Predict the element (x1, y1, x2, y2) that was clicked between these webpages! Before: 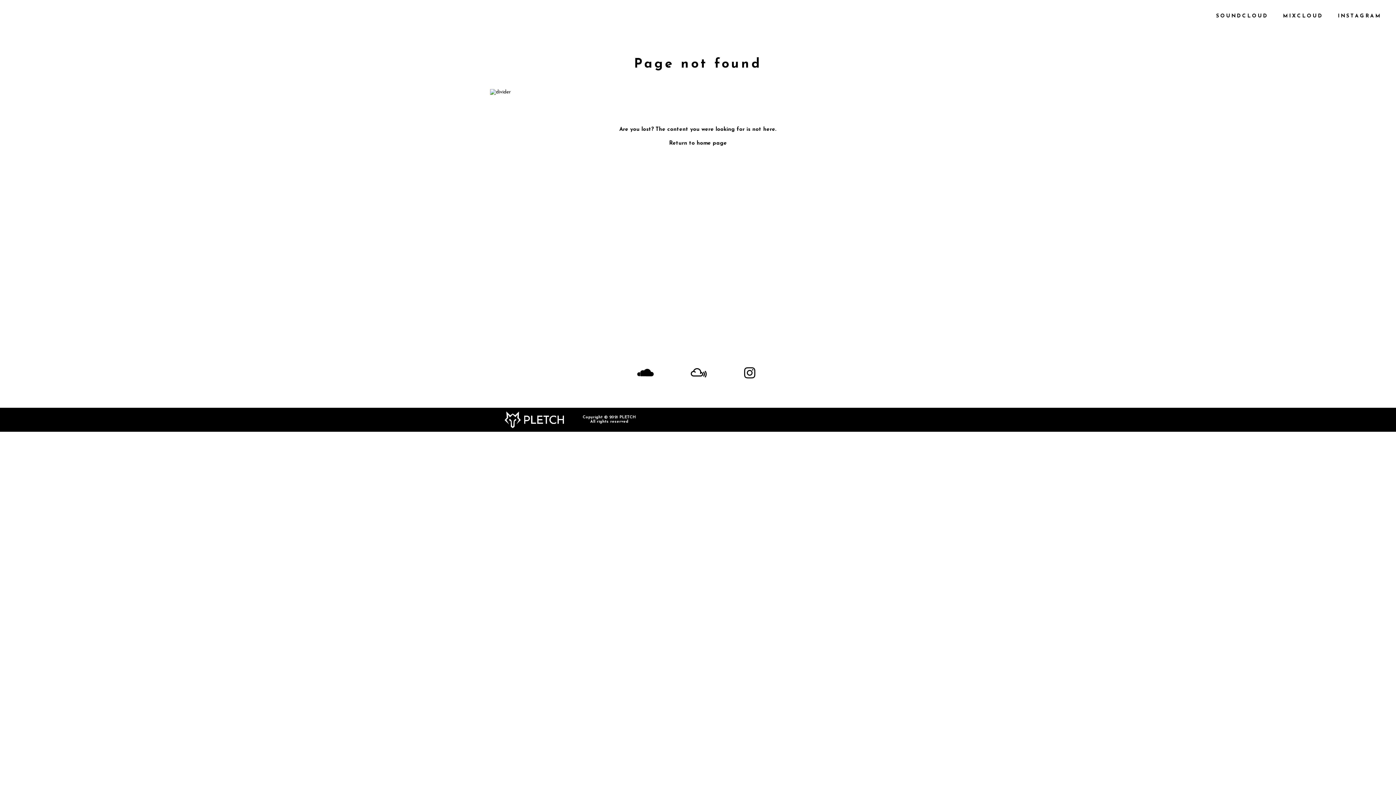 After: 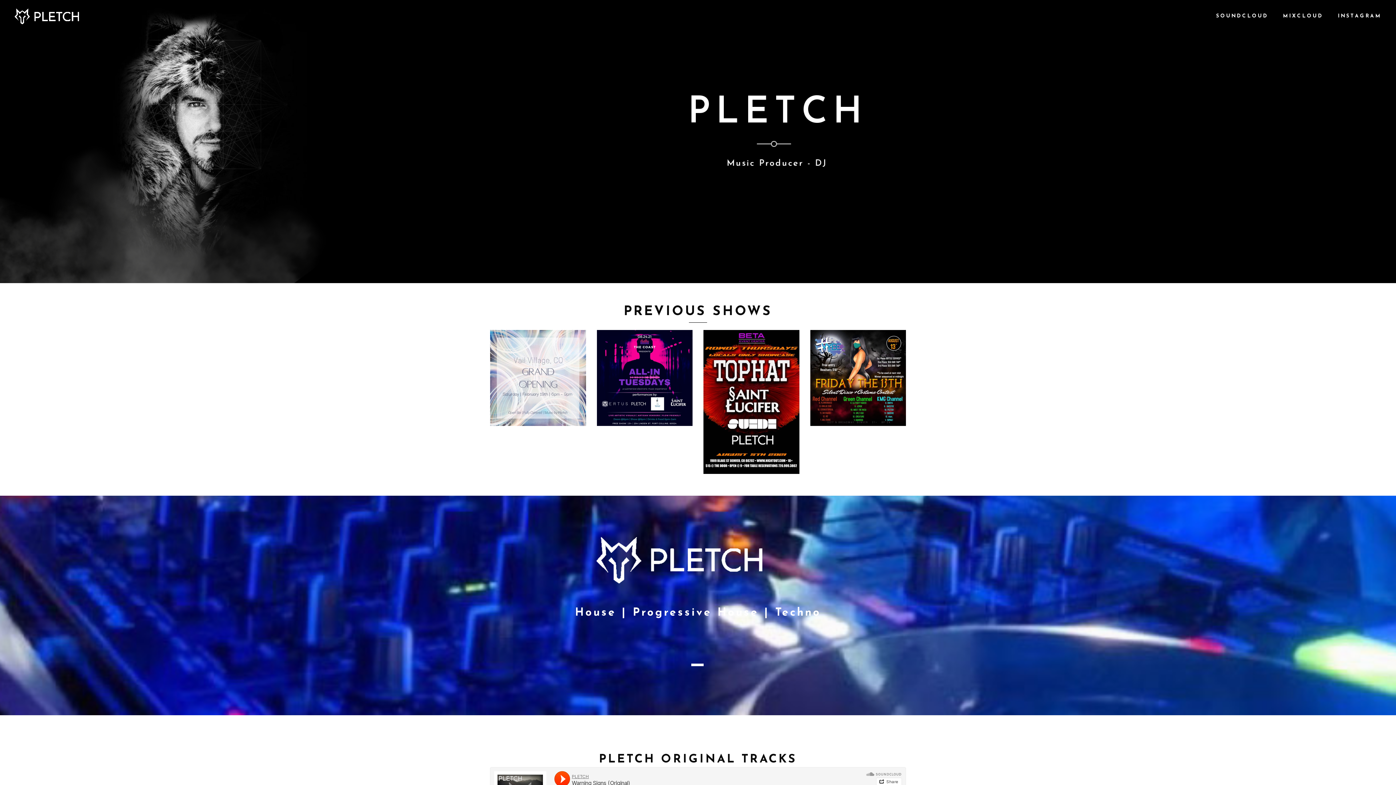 Action: label: Return to home page bbox: (669, 140, 727, 146)